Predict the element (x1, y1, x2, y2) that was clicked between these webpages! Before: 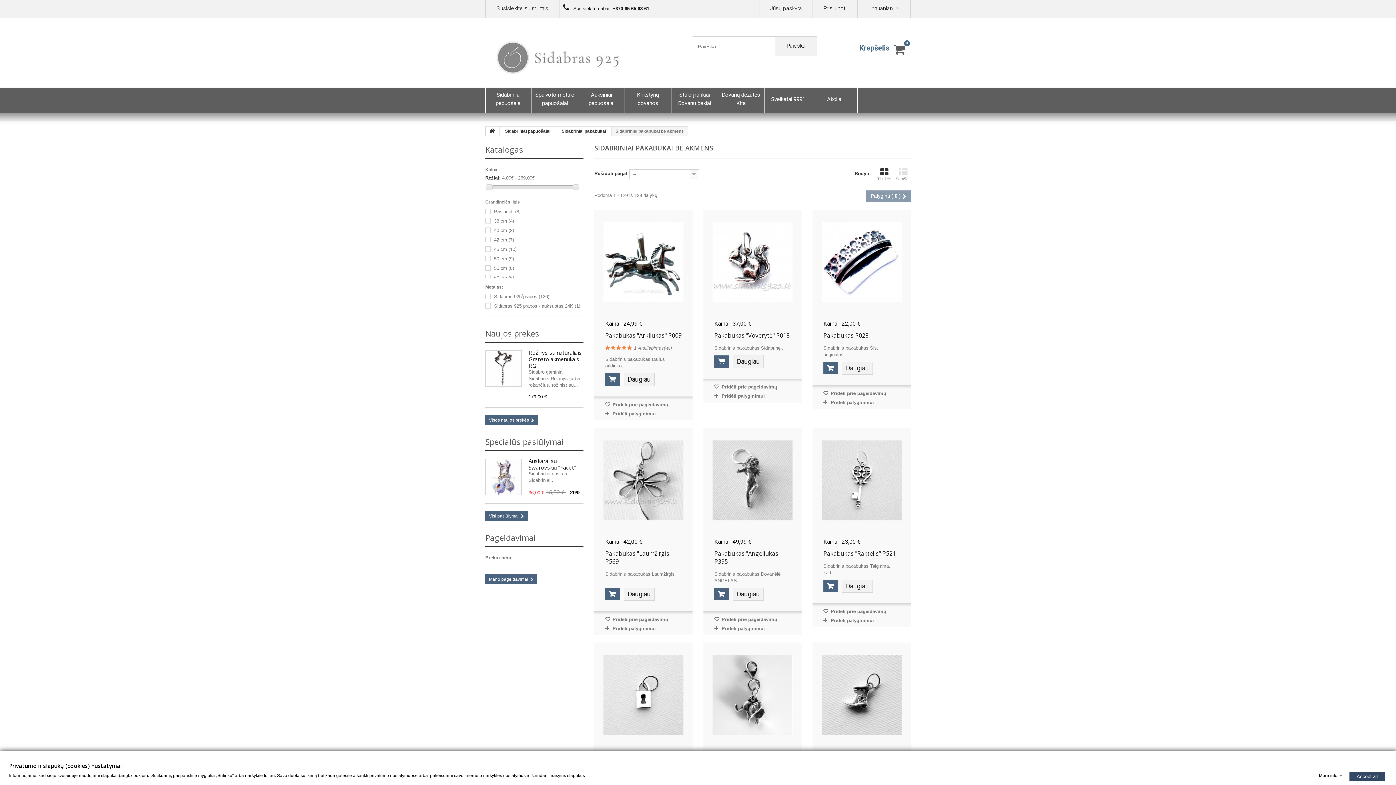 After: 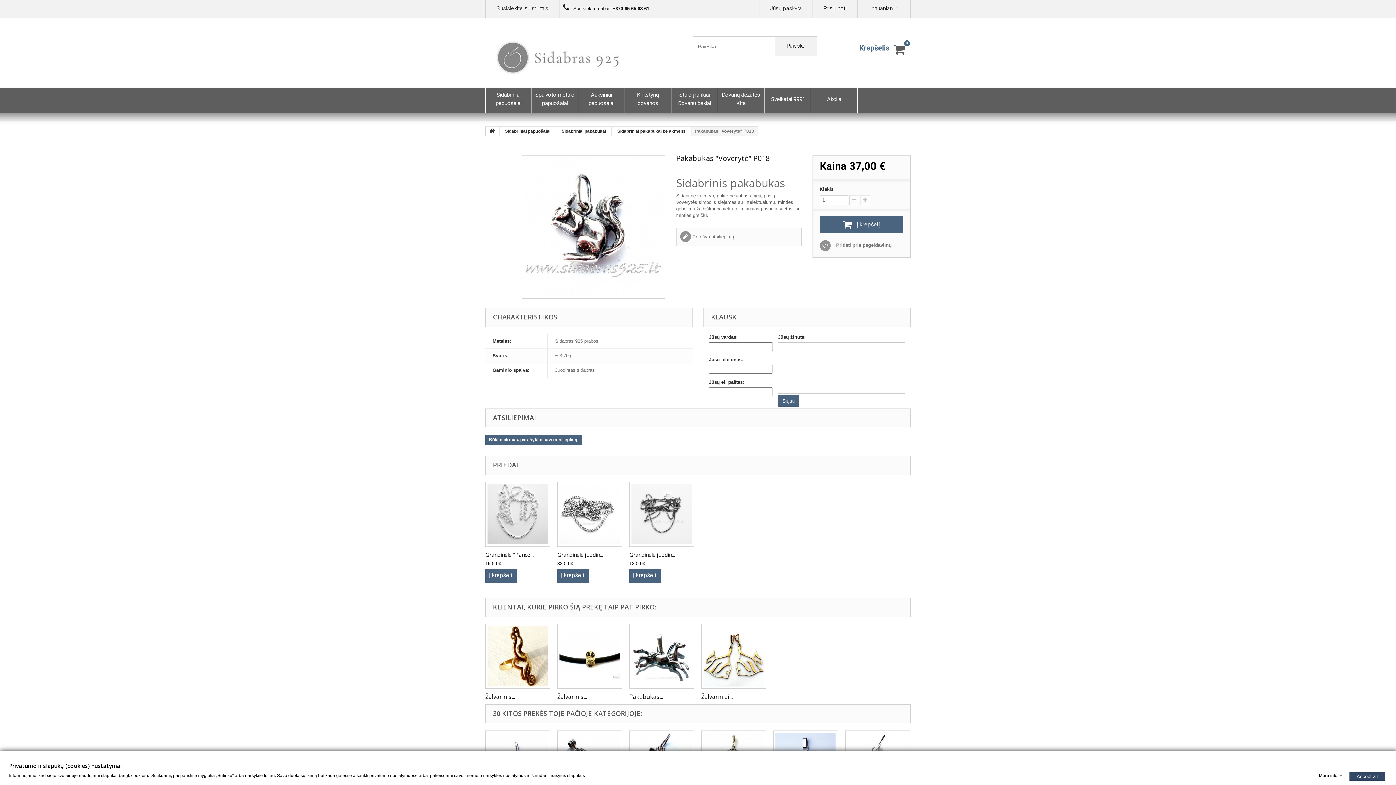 Action: label: Pakabukas "Voverytė" P018 bbox: (714, 331, 789, 339)